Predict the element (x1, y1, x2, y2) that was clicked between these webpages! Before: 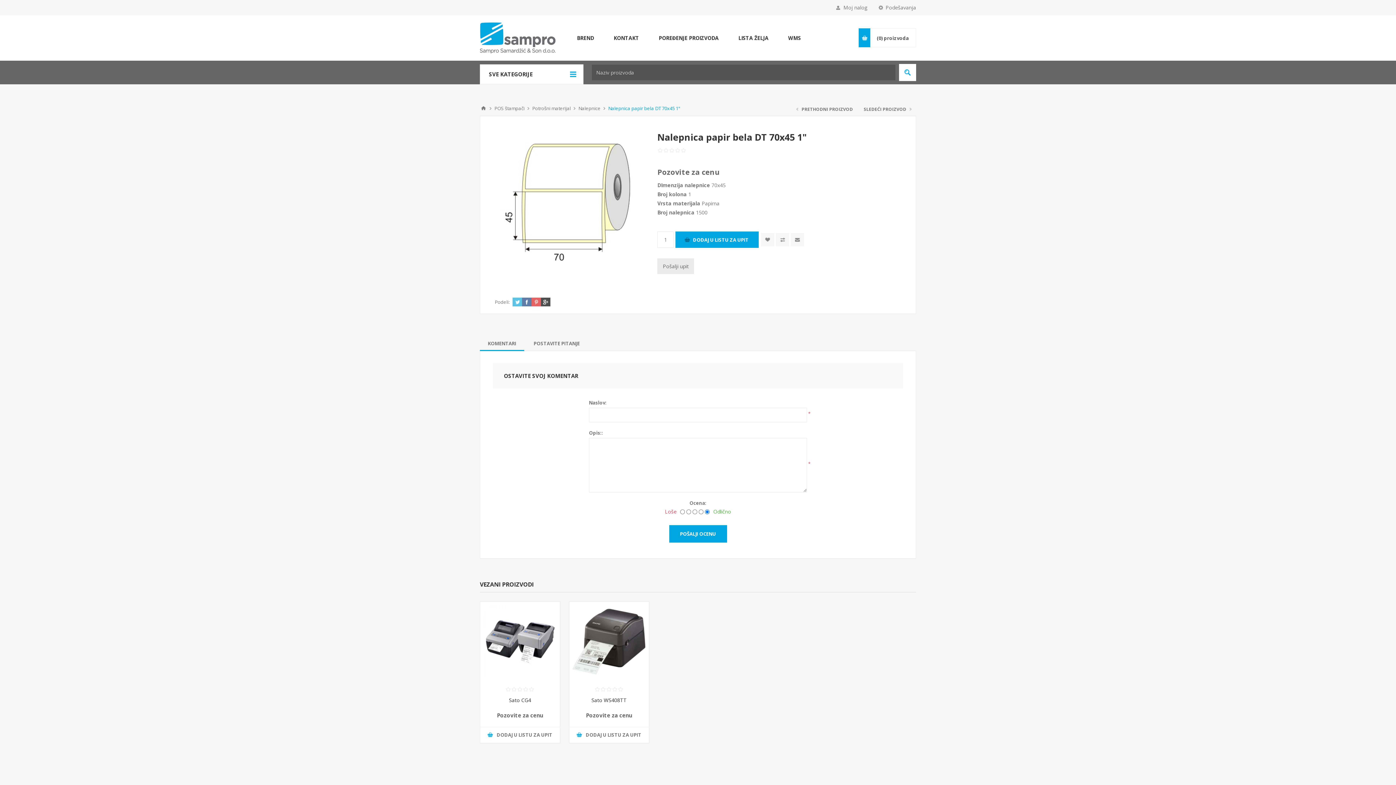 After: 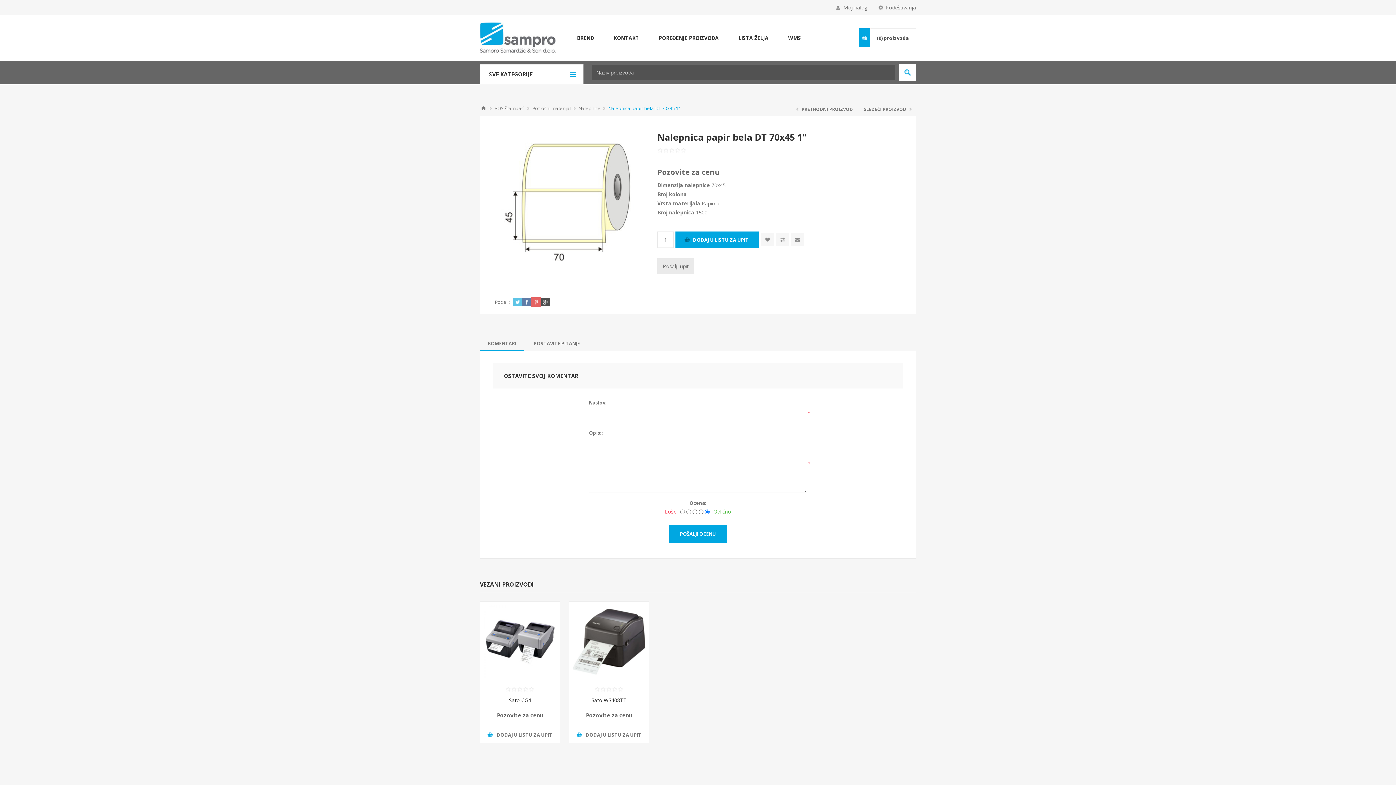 Action: bbox: (531, 297, 541, 306)